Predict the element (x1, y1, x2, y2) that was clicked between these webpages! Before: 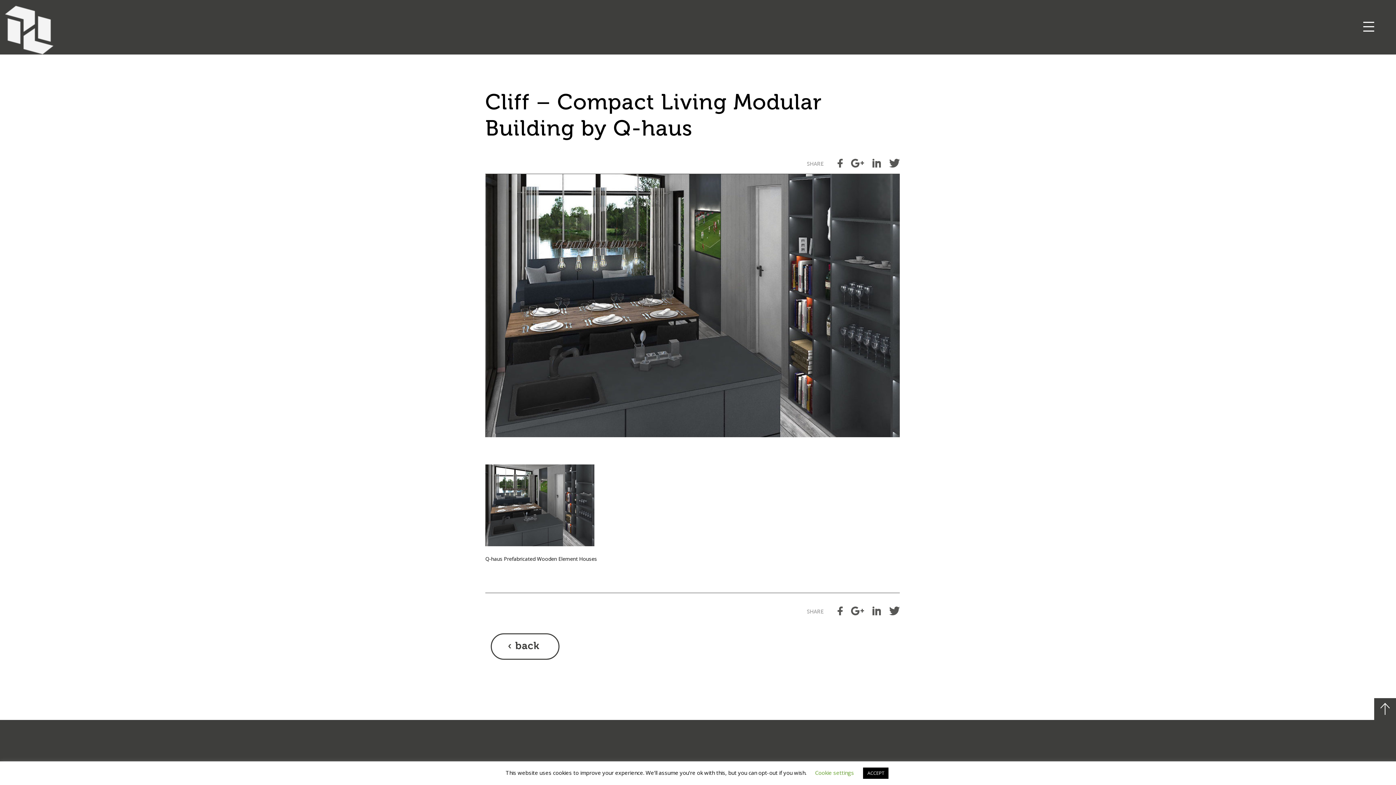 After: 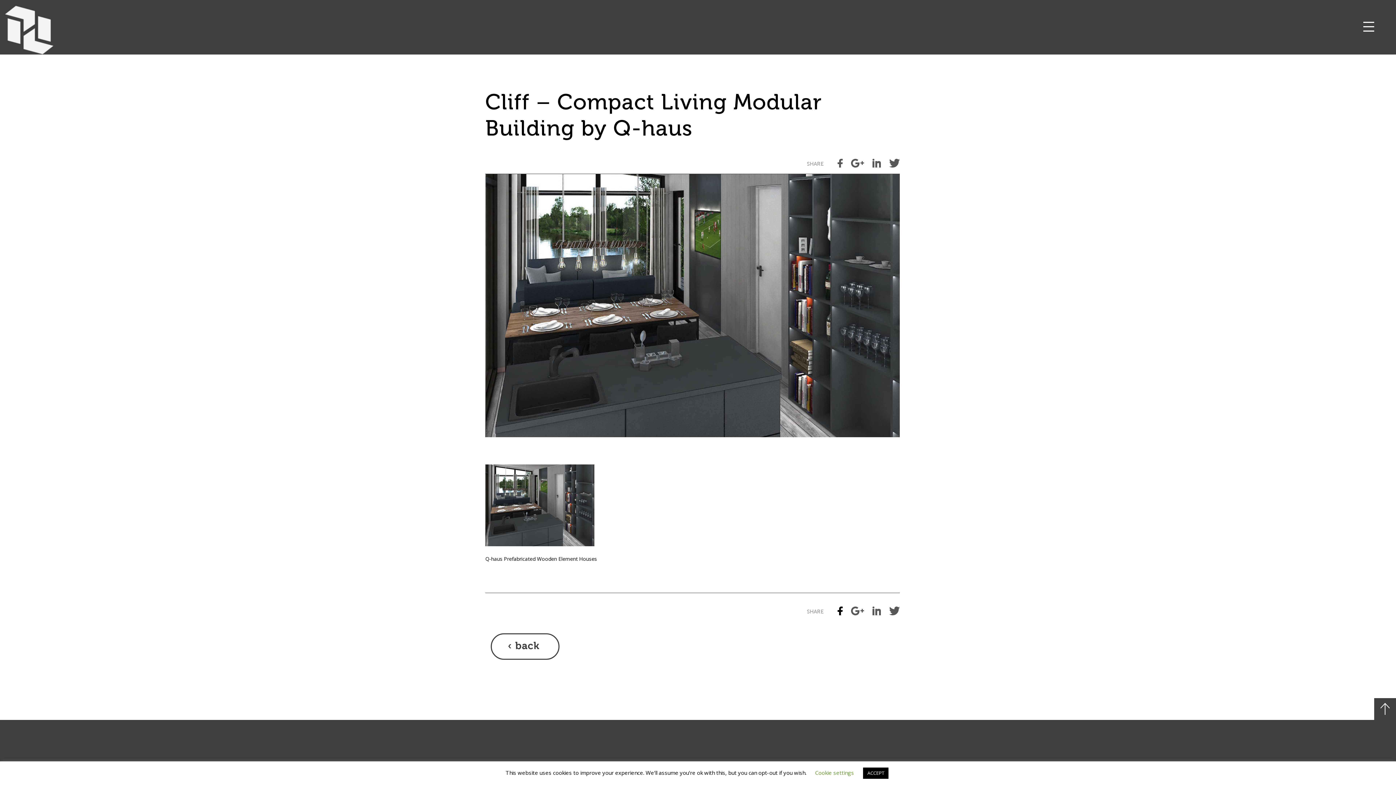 Action: bbox: (837, 606, 842, 616)